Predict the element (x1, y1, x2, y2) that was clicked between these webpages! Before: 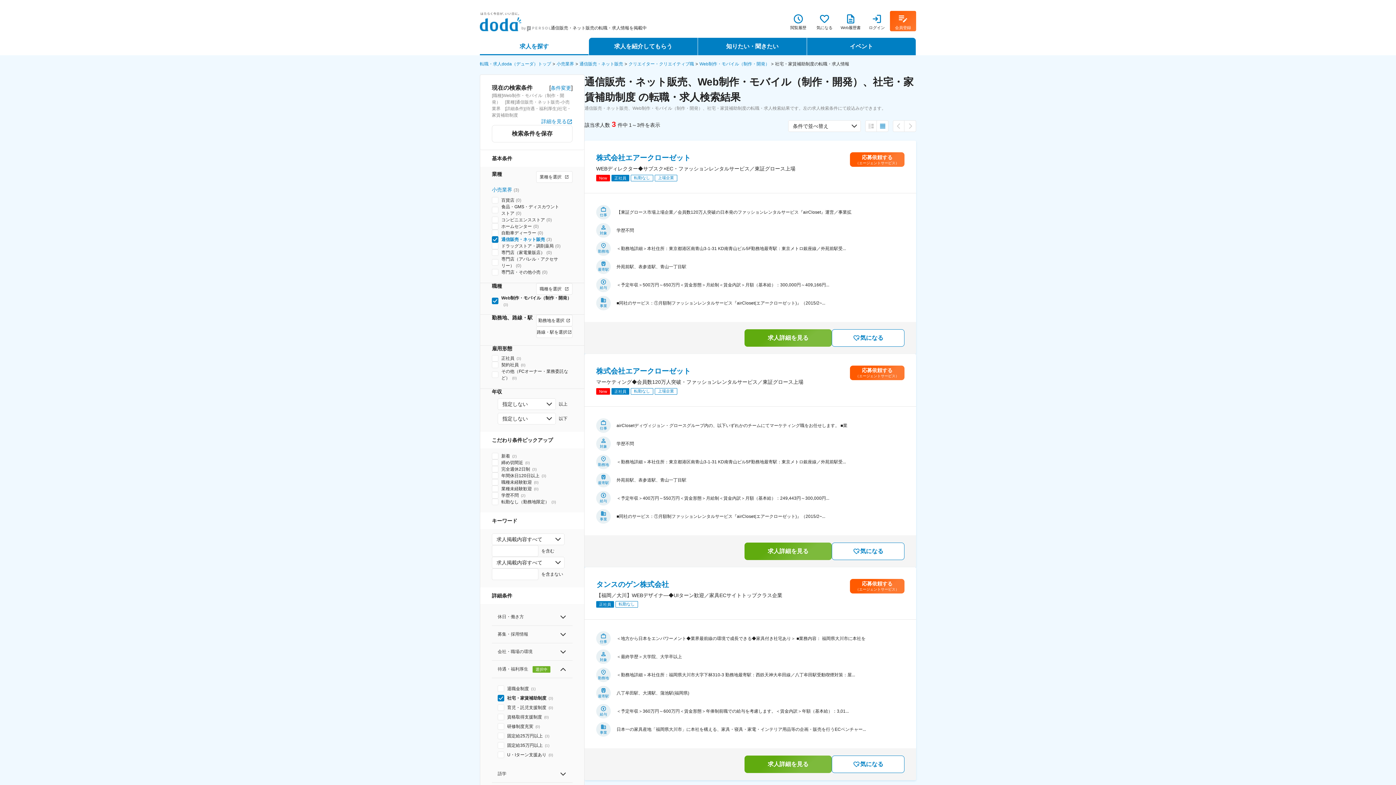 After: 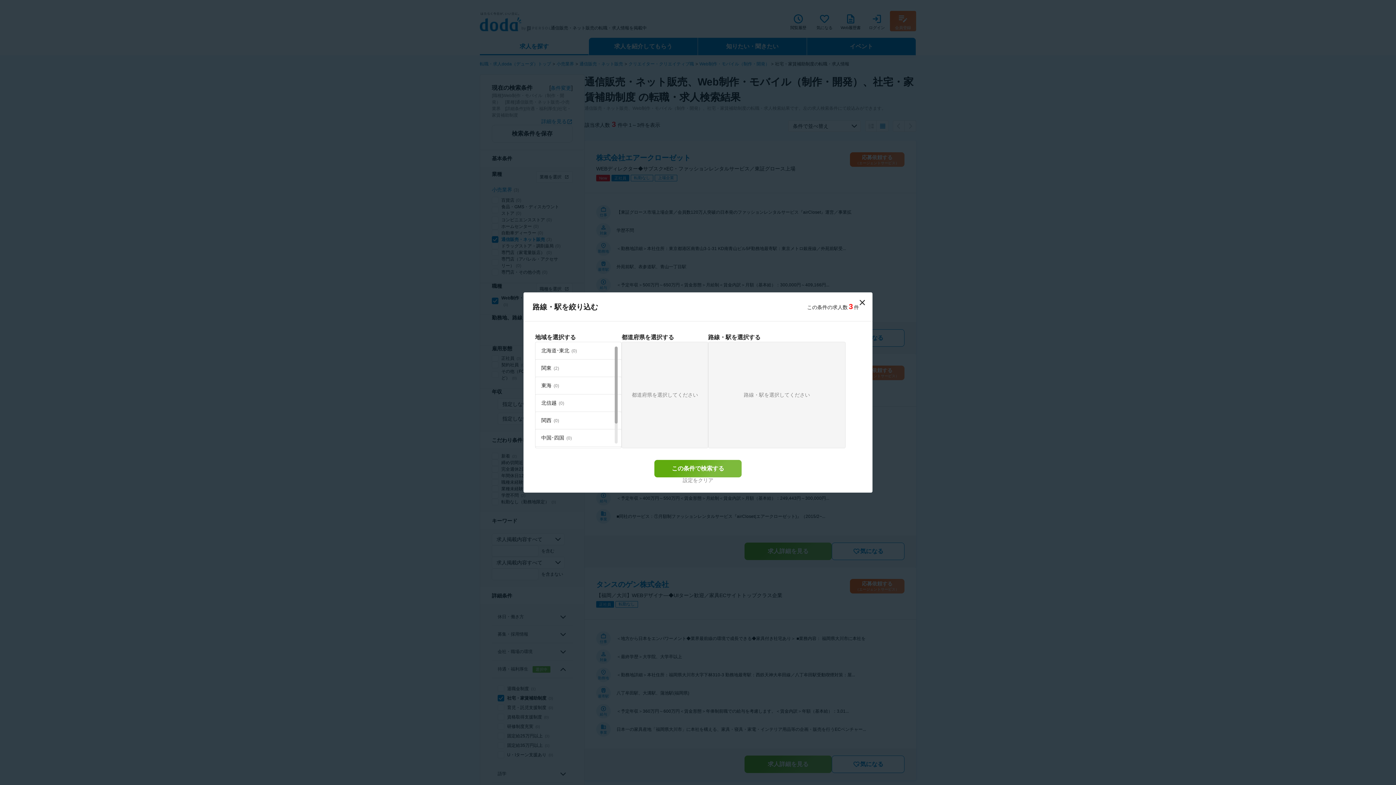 Action: bbox: (536, 326, 572, 338) label: 路線・駅を選択